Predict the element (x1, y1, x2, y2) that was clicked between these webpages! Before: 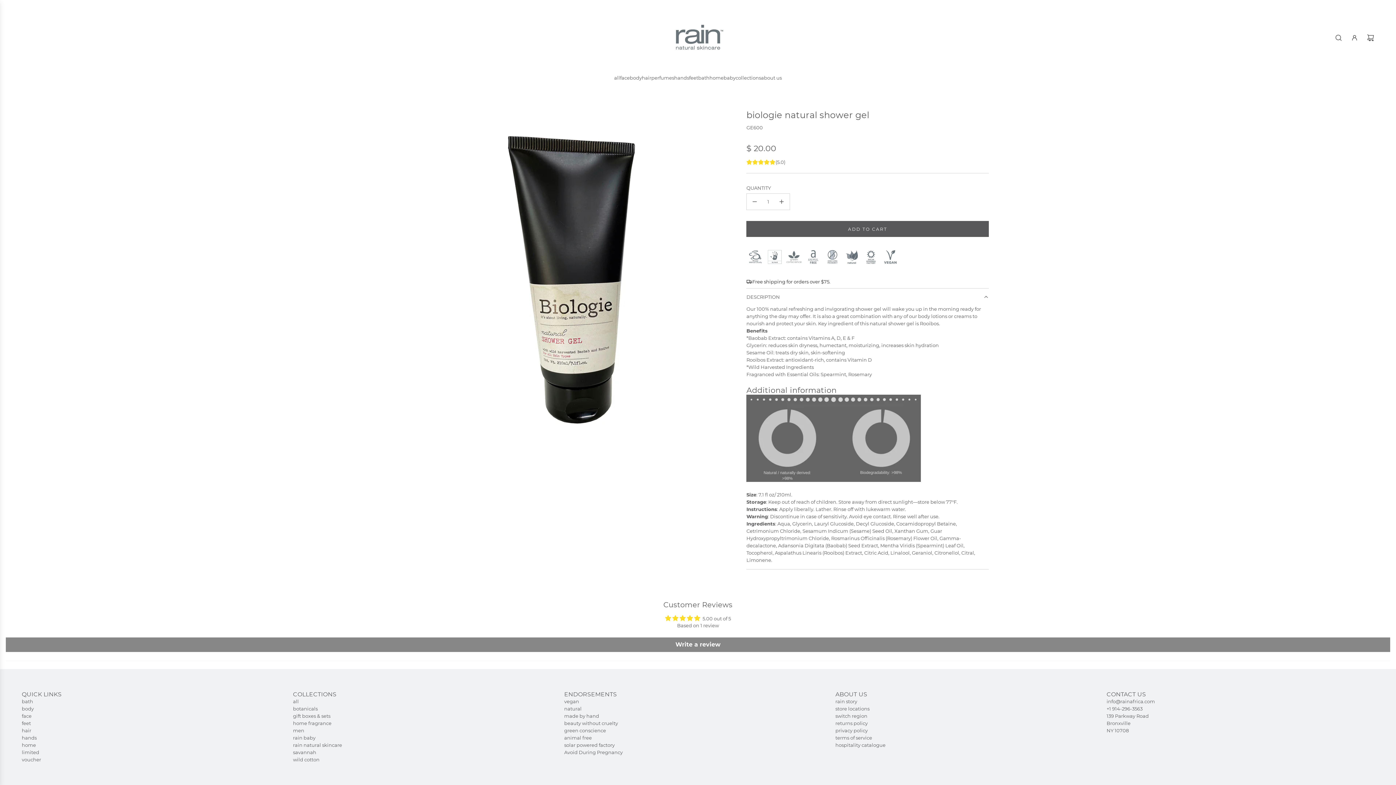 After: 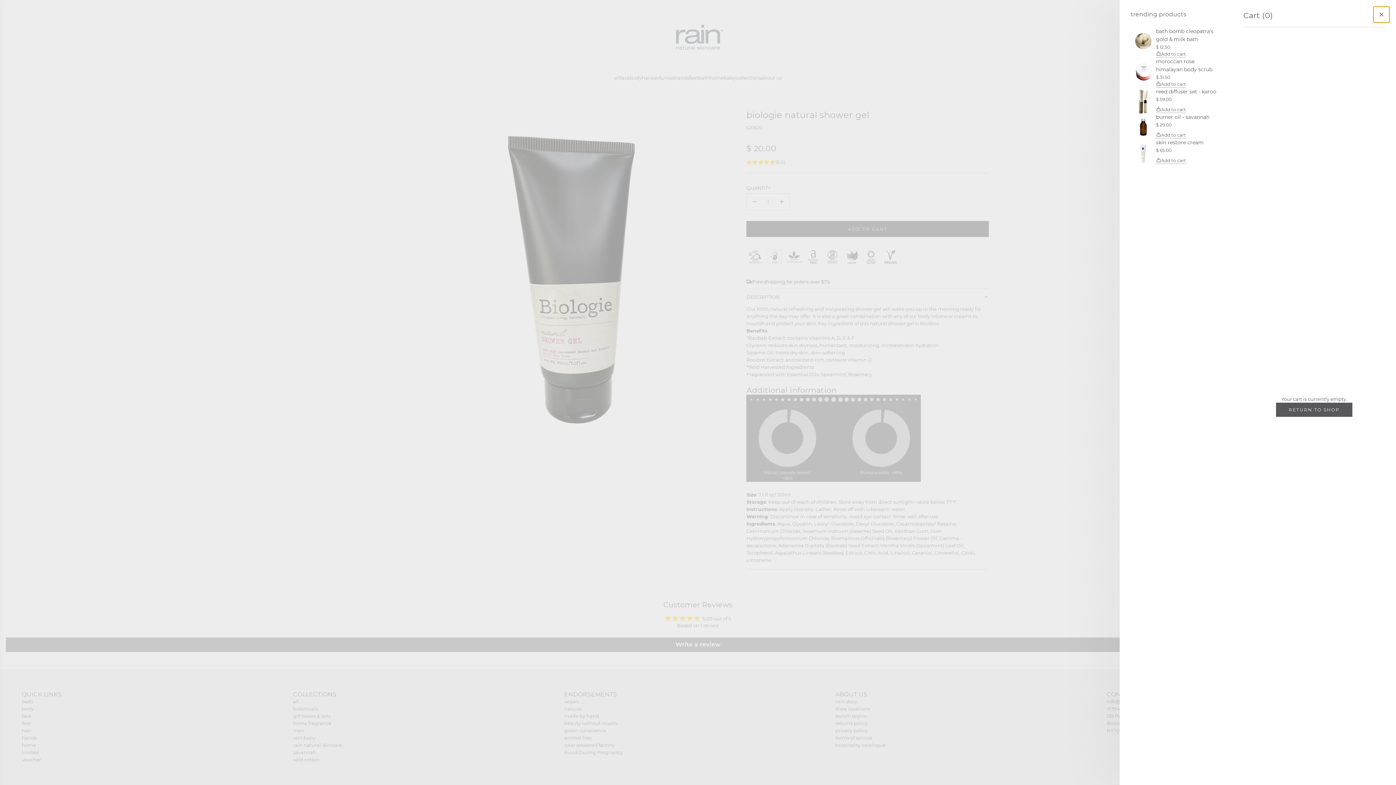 Action: label: Cart bbox: (1362, 29, 1378, 45)